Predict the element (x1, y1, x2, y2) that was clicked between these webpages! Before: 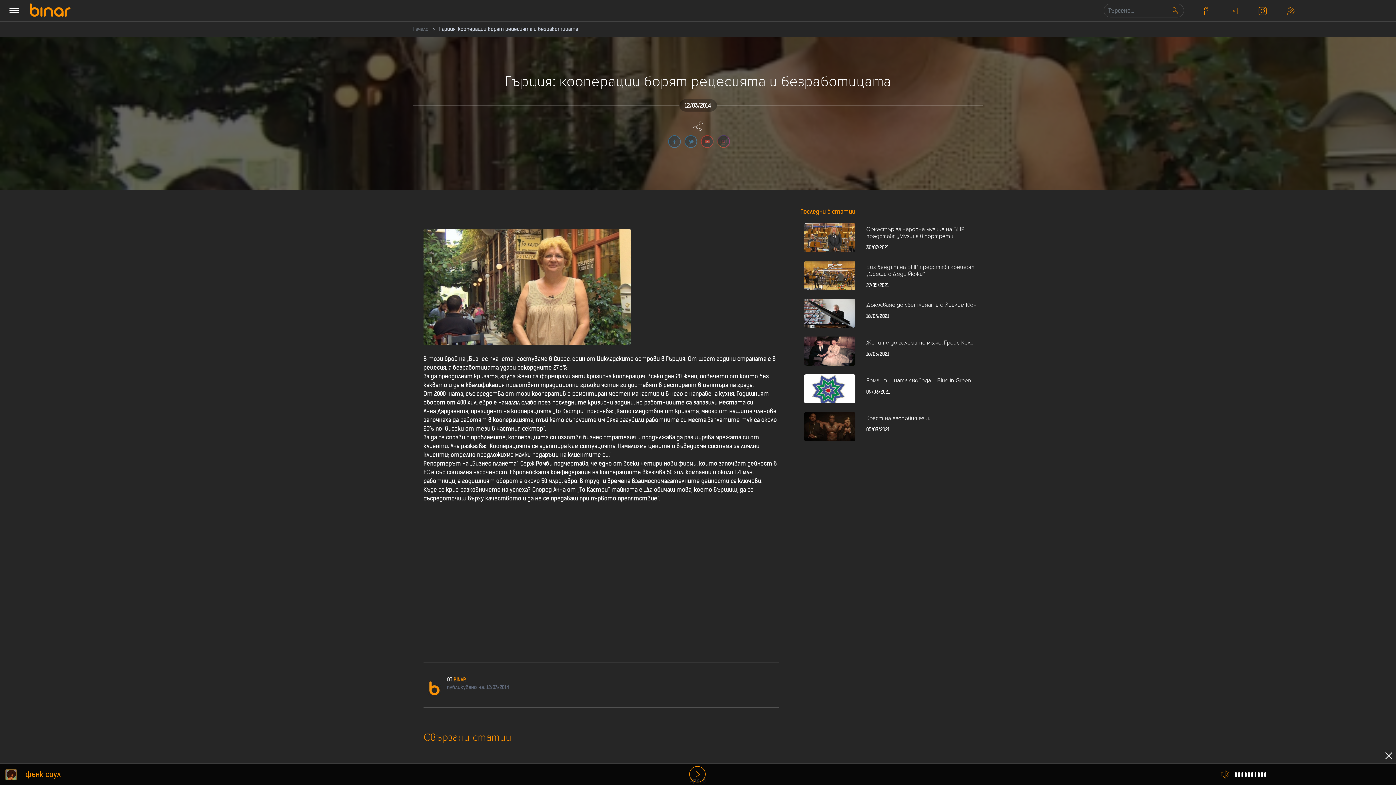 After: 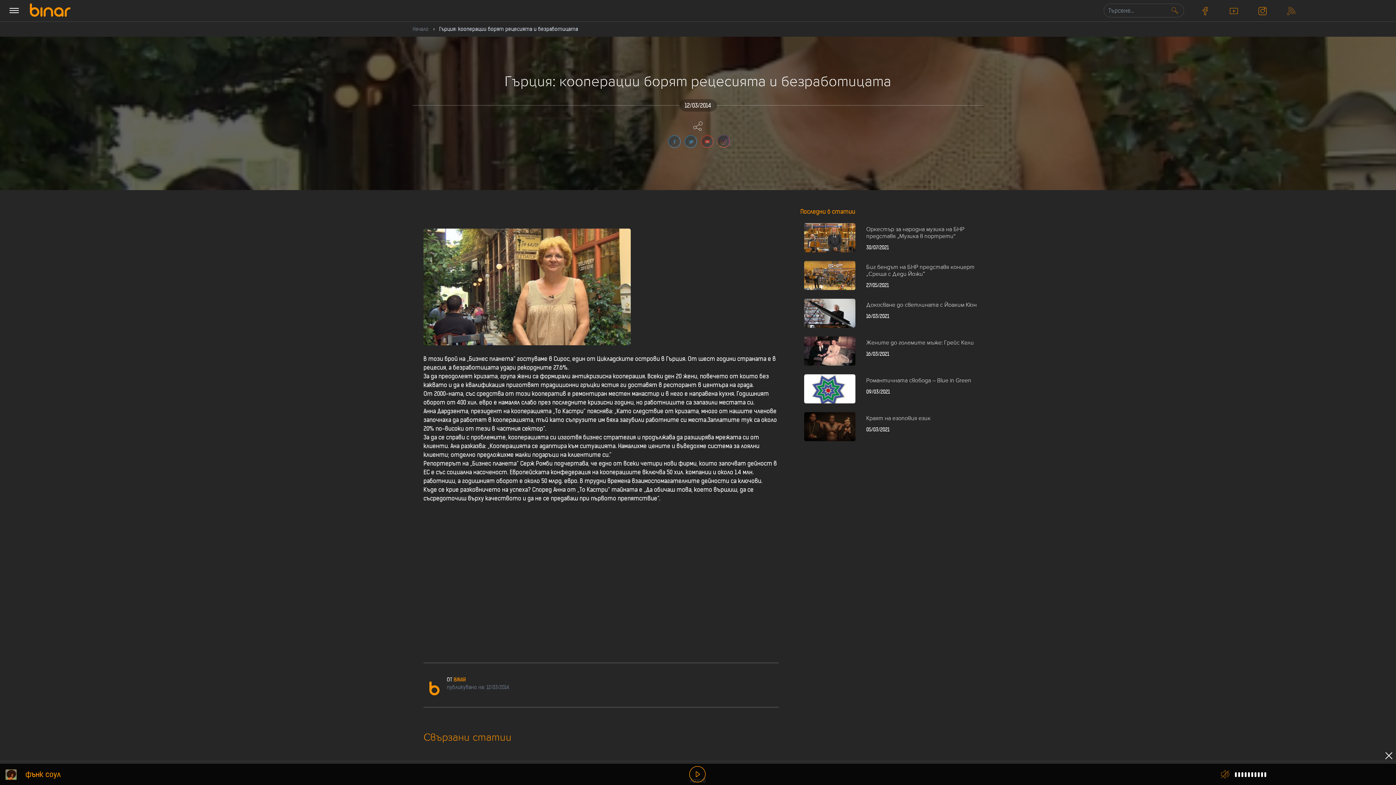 Action: bbox: (1218, 768, 1231, 782)